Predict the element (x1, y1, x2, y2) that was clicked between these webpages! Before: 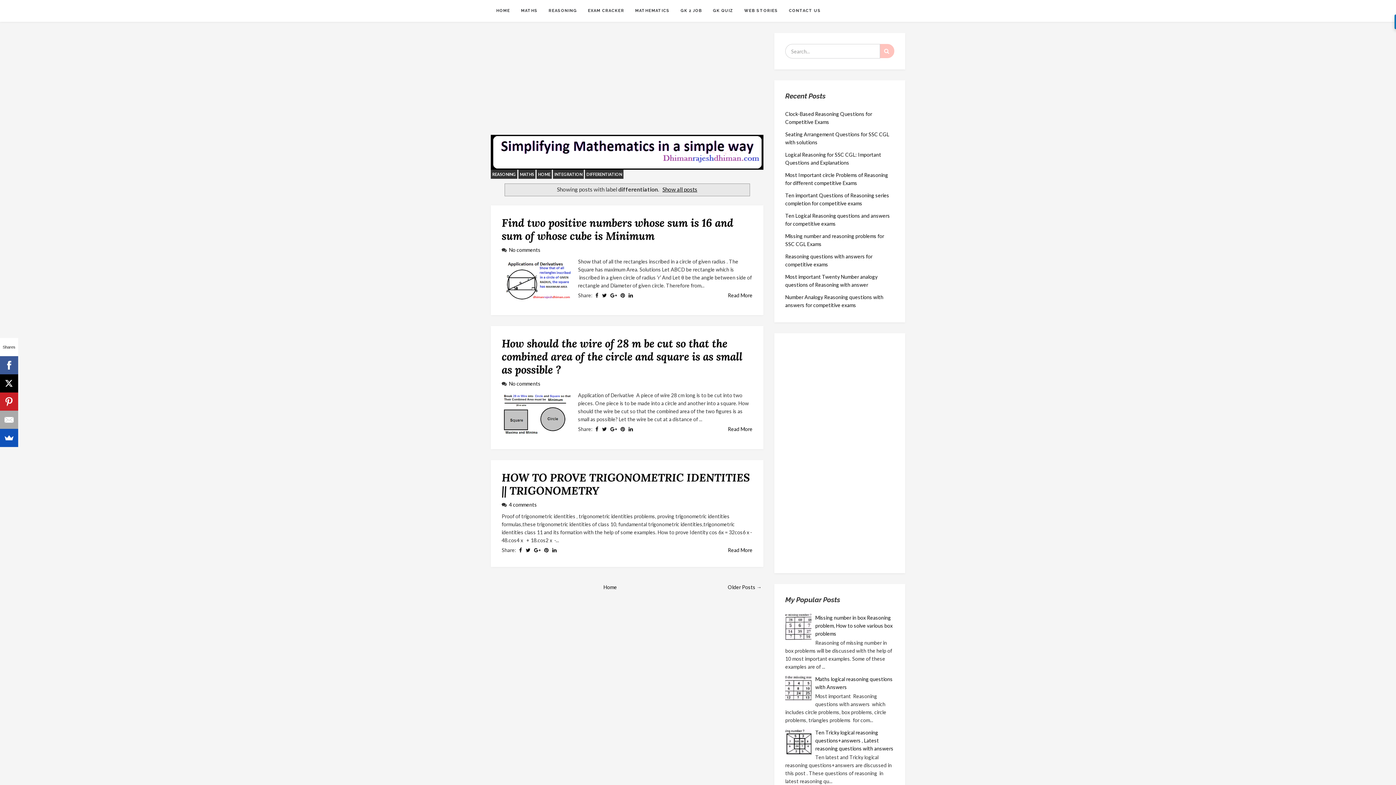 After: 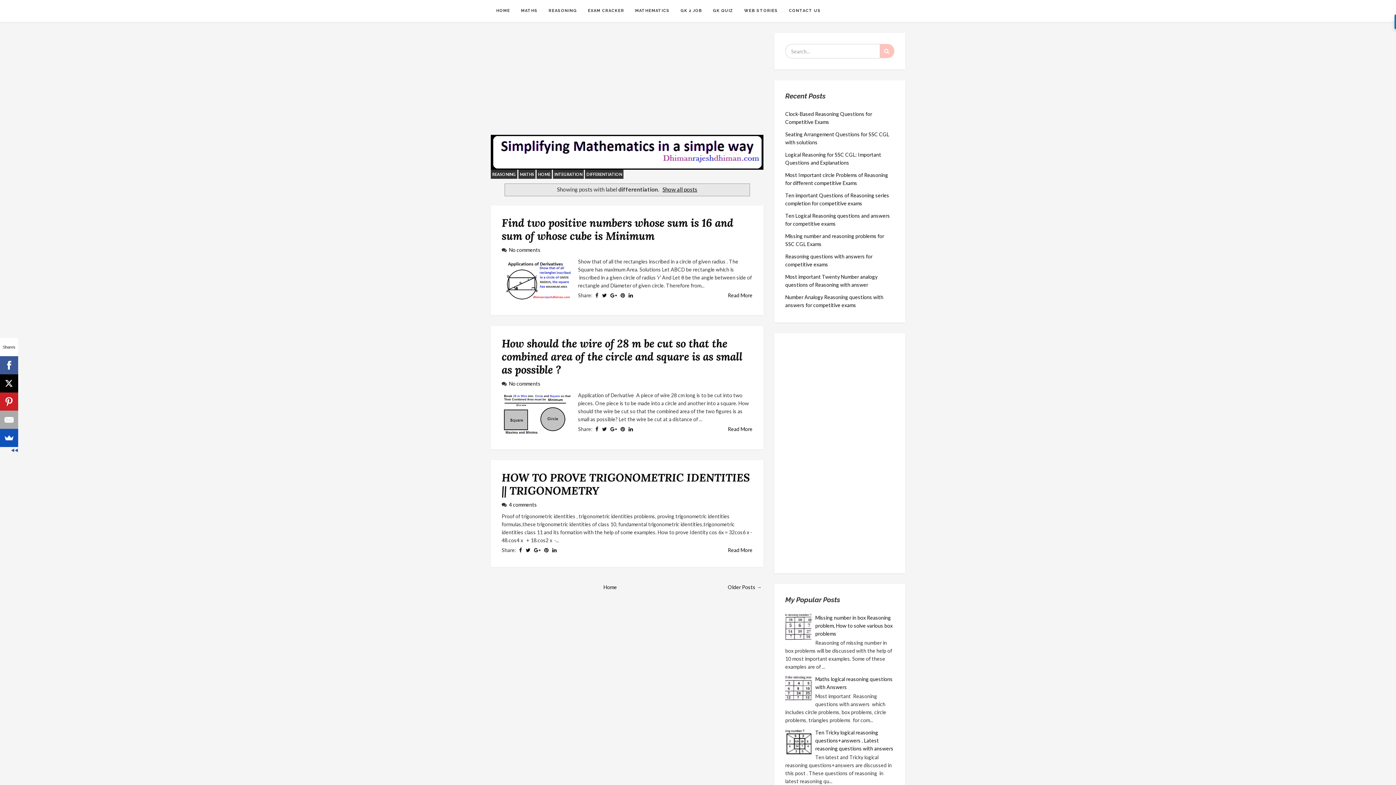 Action: bbox: (0, 374, 17, 392)